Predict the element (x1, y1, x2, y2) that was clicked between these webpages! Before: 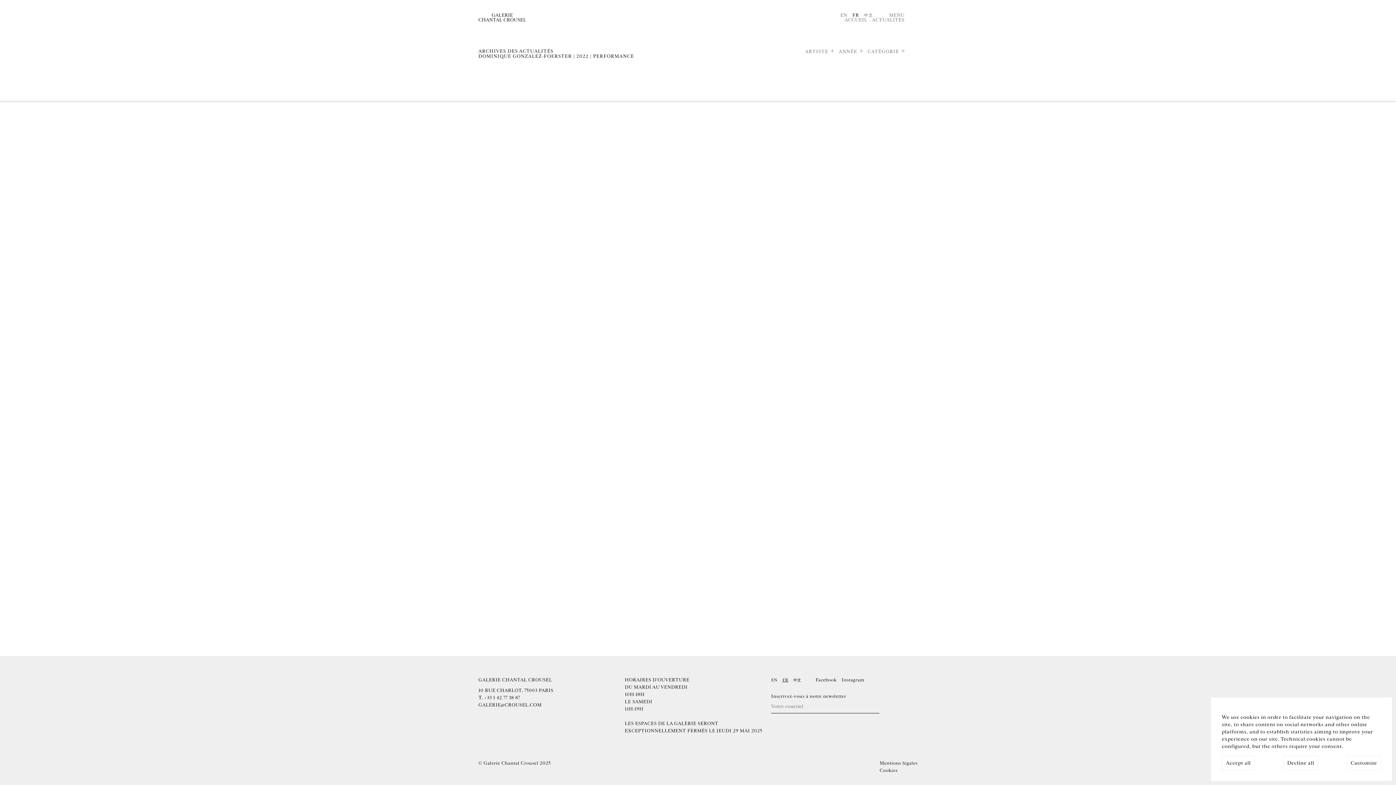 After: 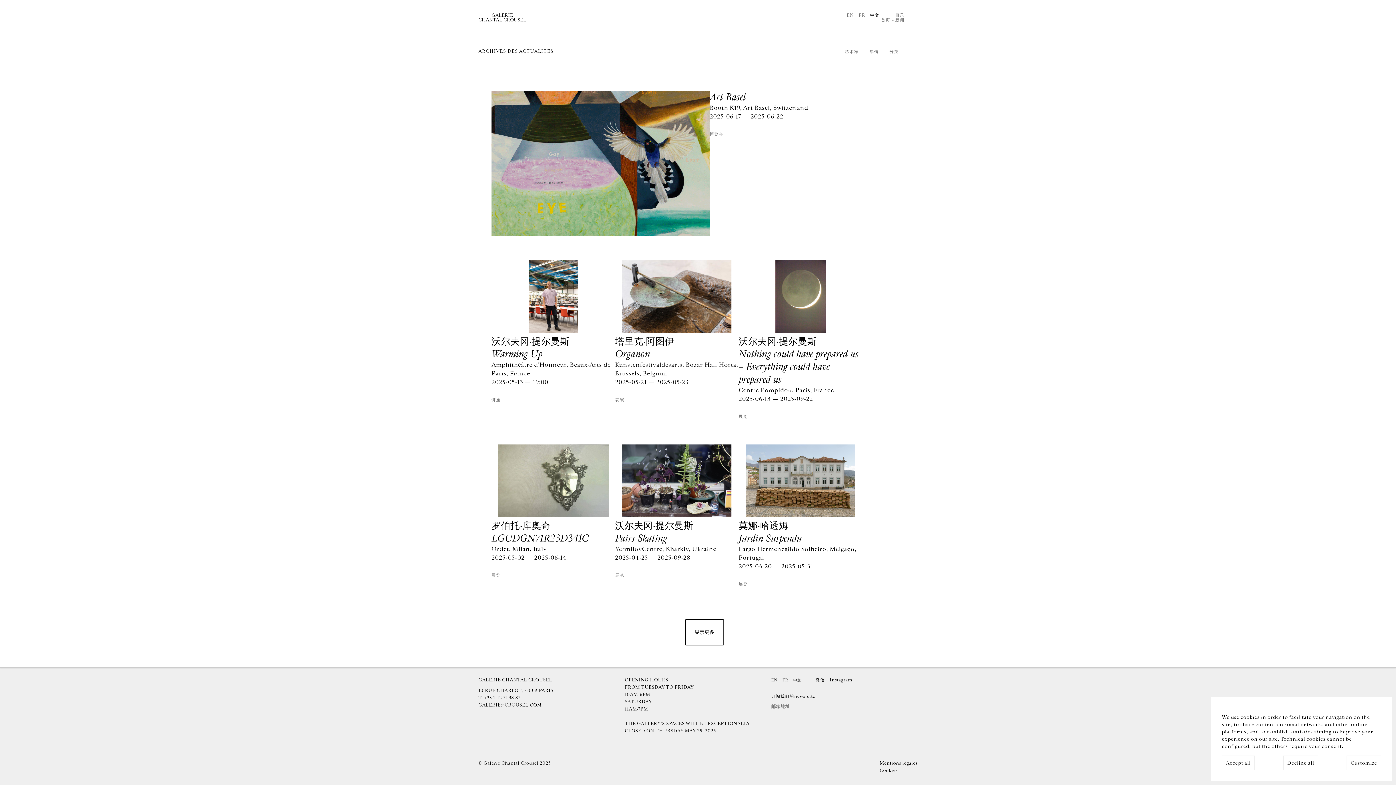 Action: label: 中文 bbox: (793, 678, 801, 682)